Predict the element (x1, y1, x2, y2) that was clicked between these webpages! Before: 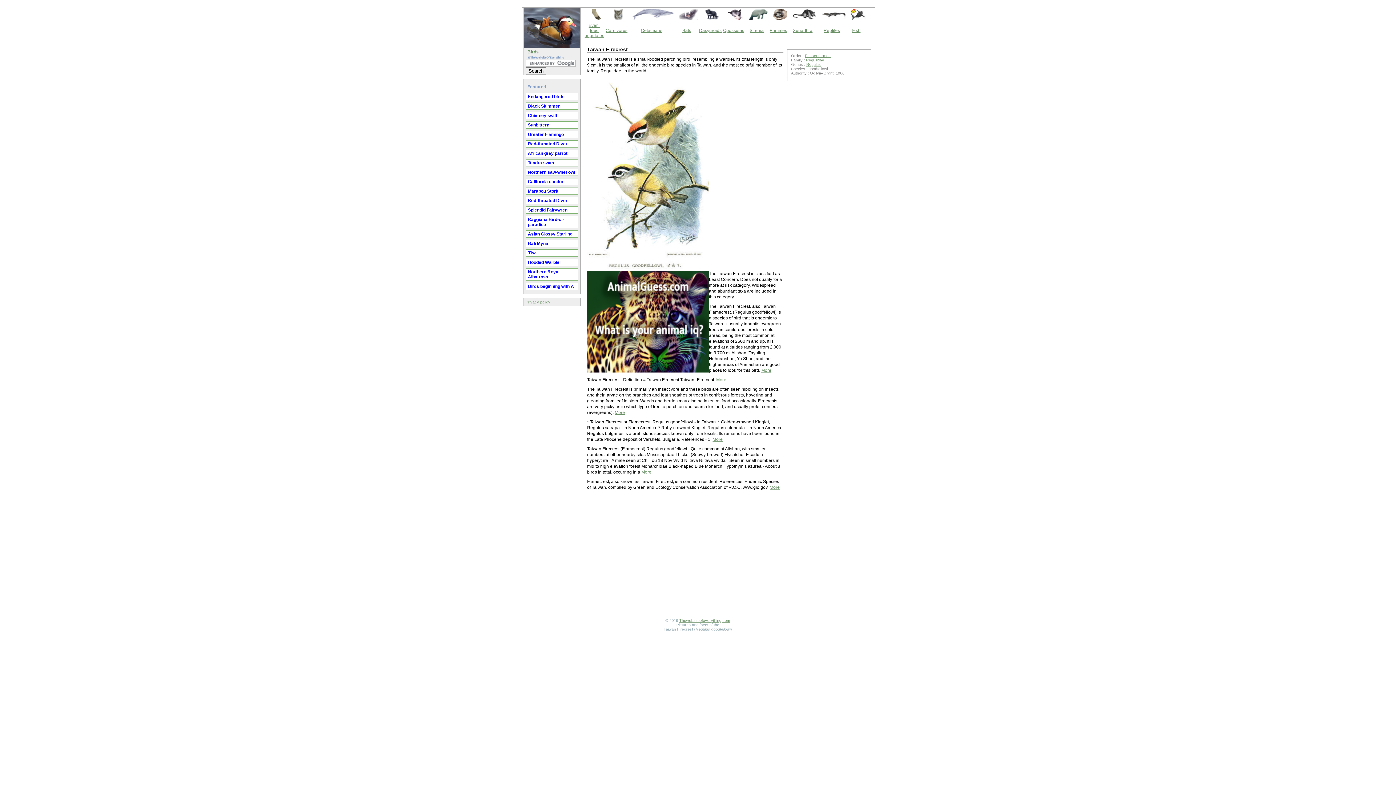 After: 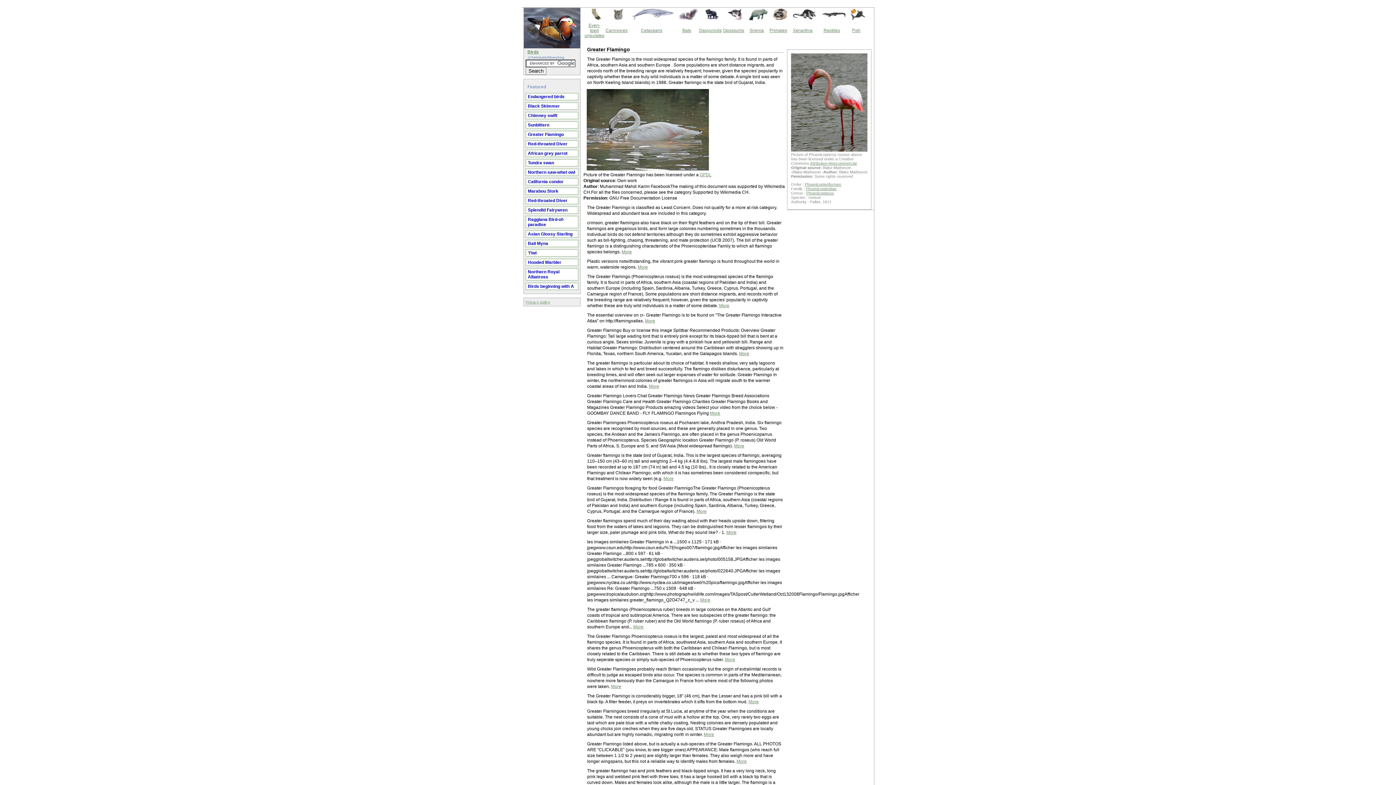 Action: label: Greater Flamingo bbox: (526, 131, 578, 137)